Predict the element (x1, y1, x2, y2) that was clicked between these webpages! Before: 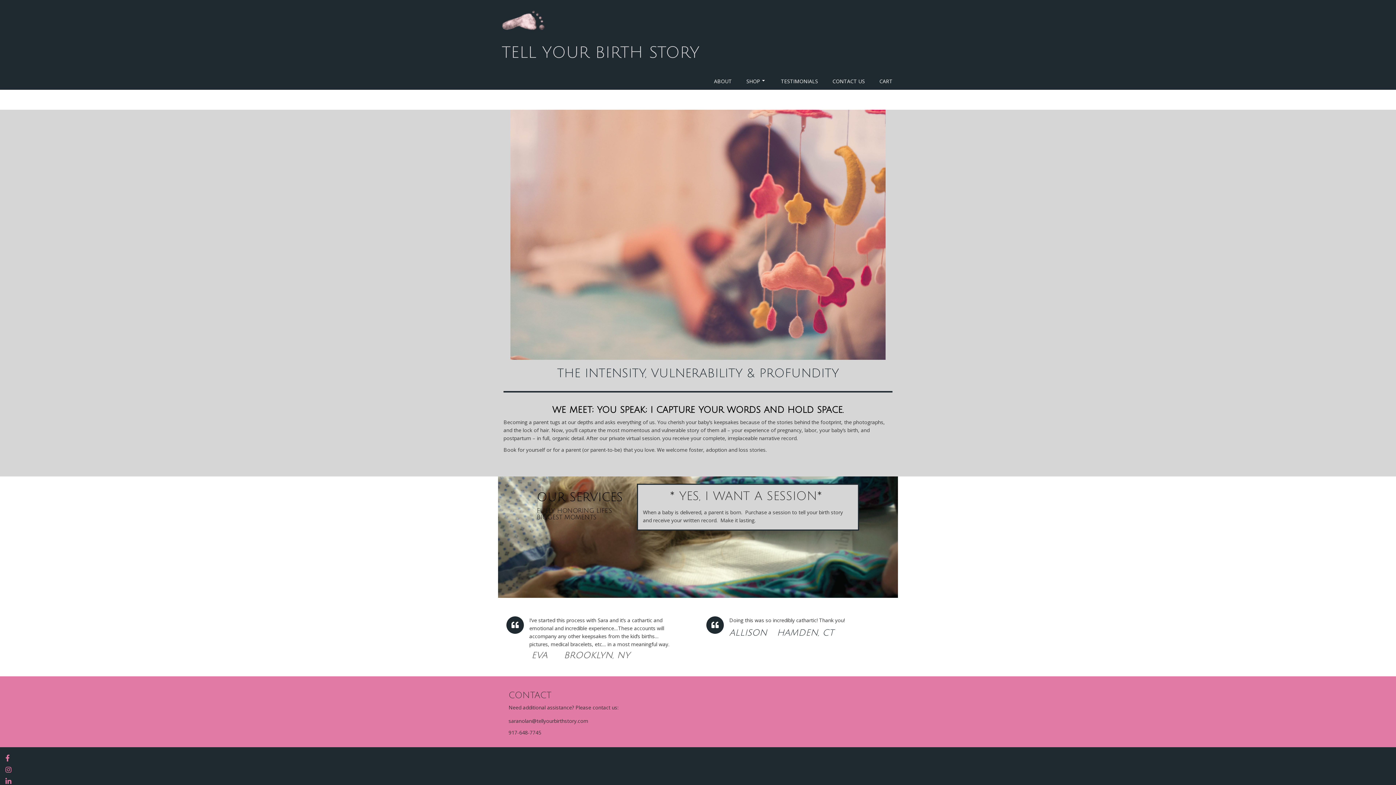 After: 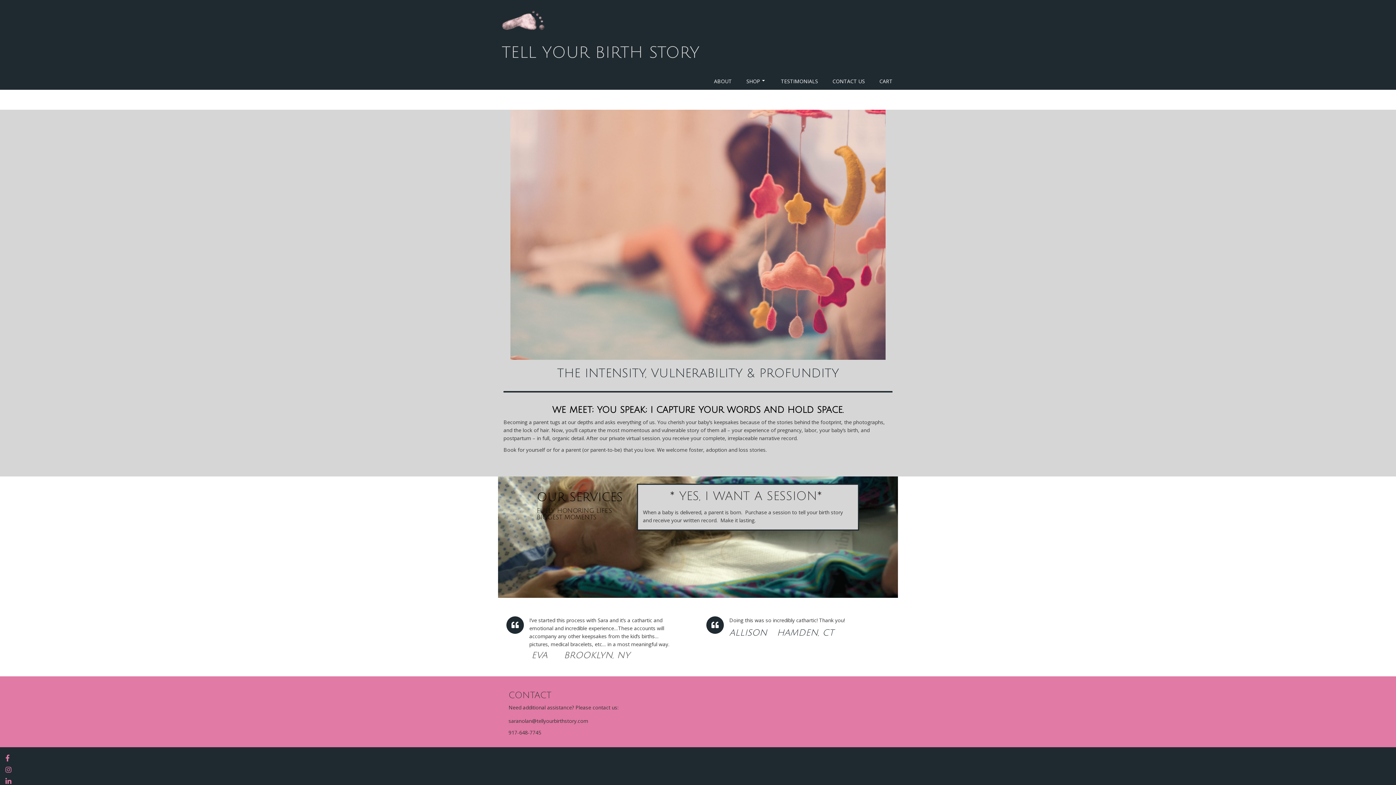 Action: bbox: (501, 10, 545, 30)